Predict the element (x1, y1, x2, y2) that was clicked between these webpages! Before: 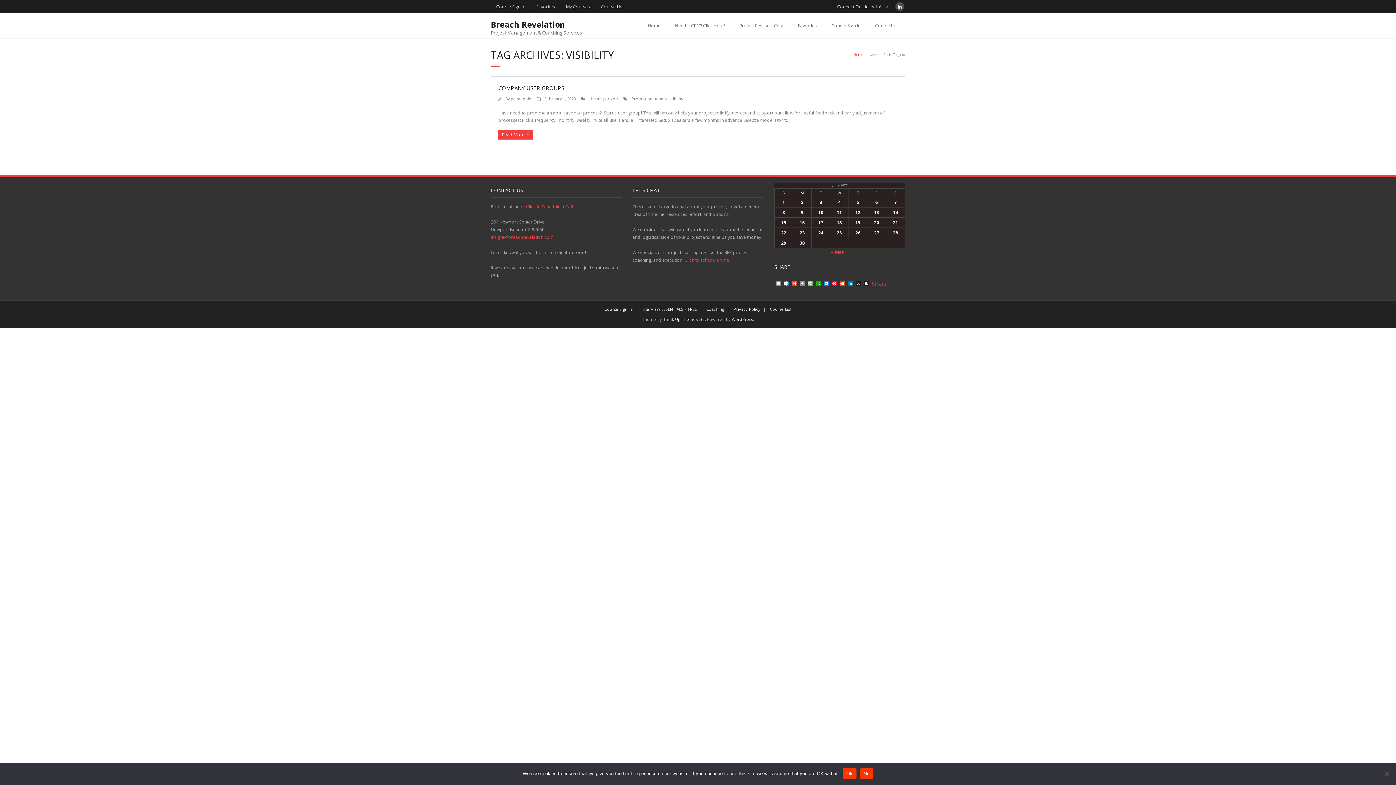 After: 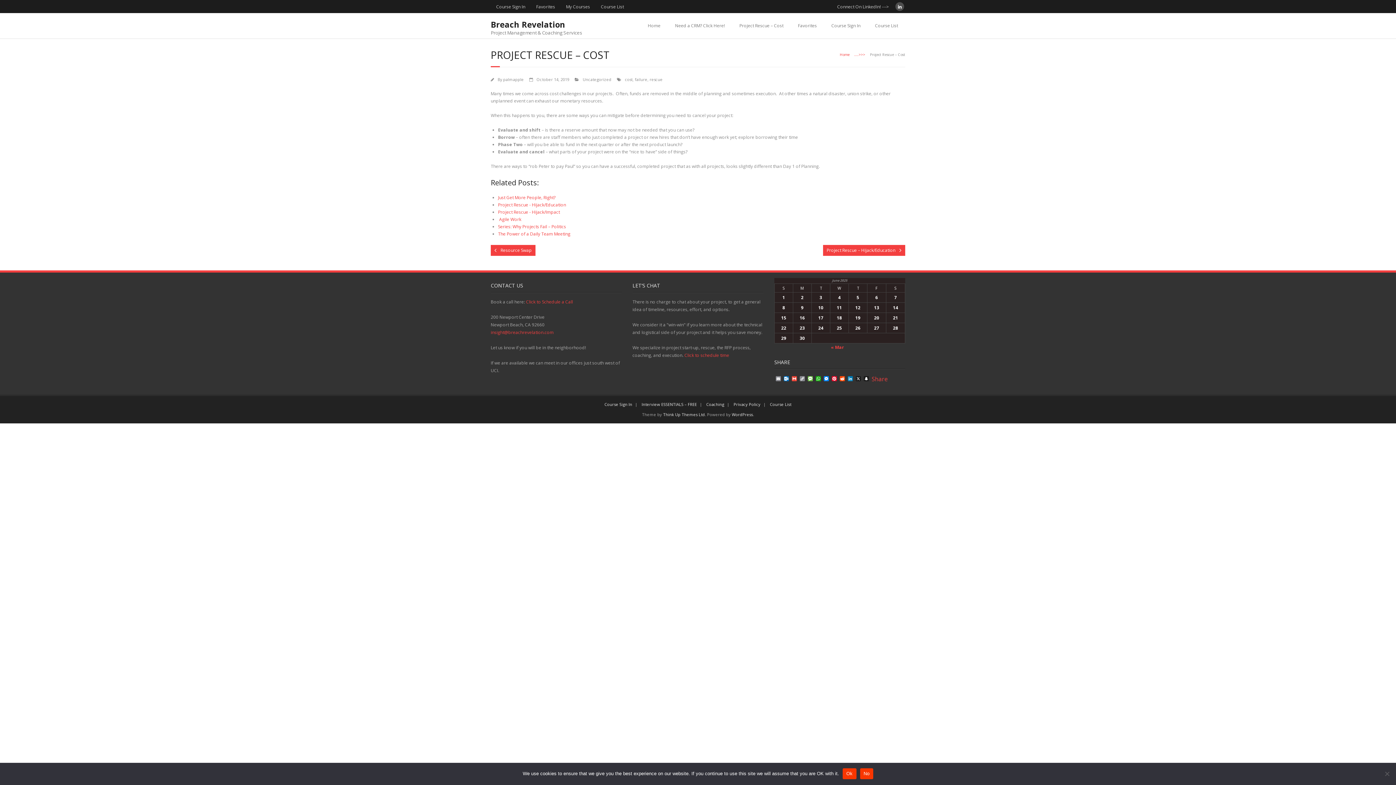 Action: label: Project Rescue – Cost bbox: (732, 13, 790, 38)